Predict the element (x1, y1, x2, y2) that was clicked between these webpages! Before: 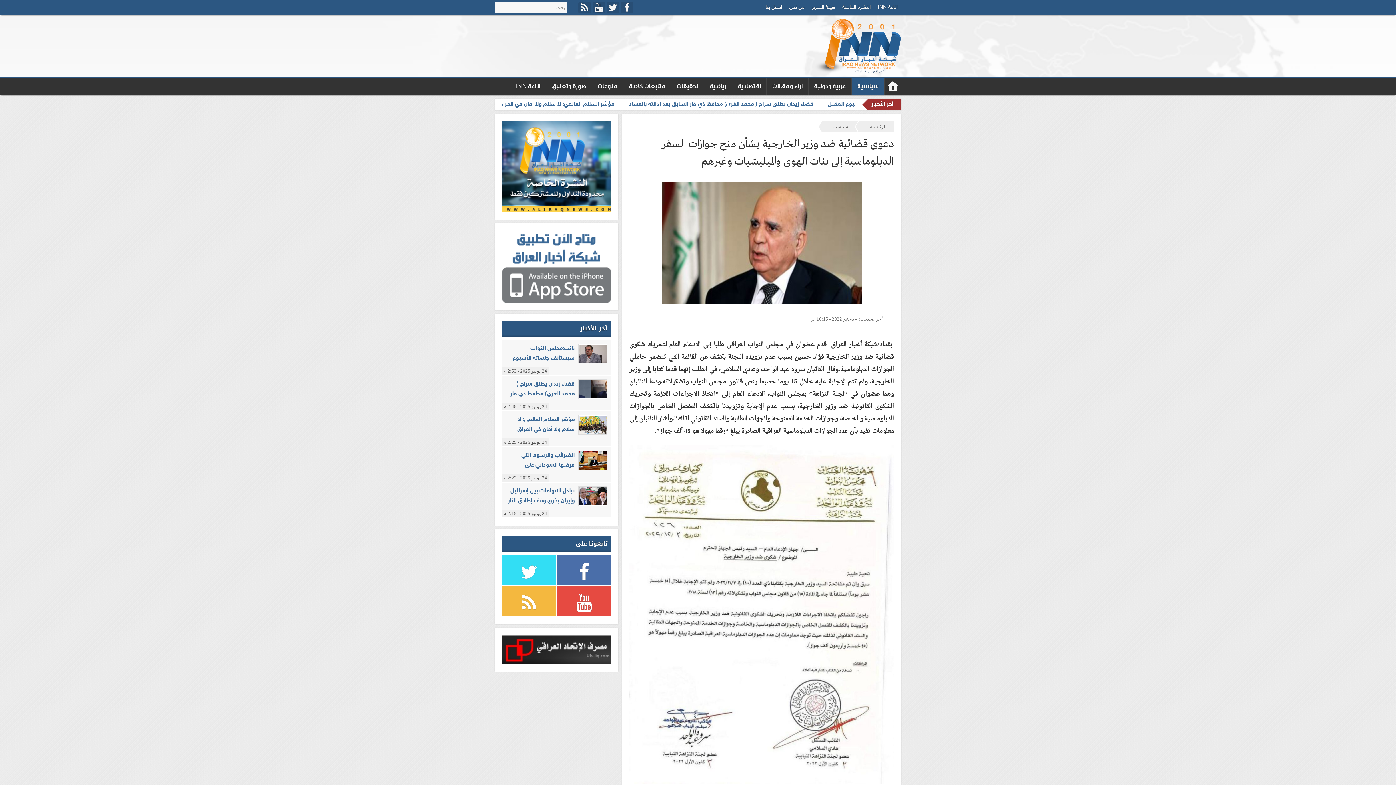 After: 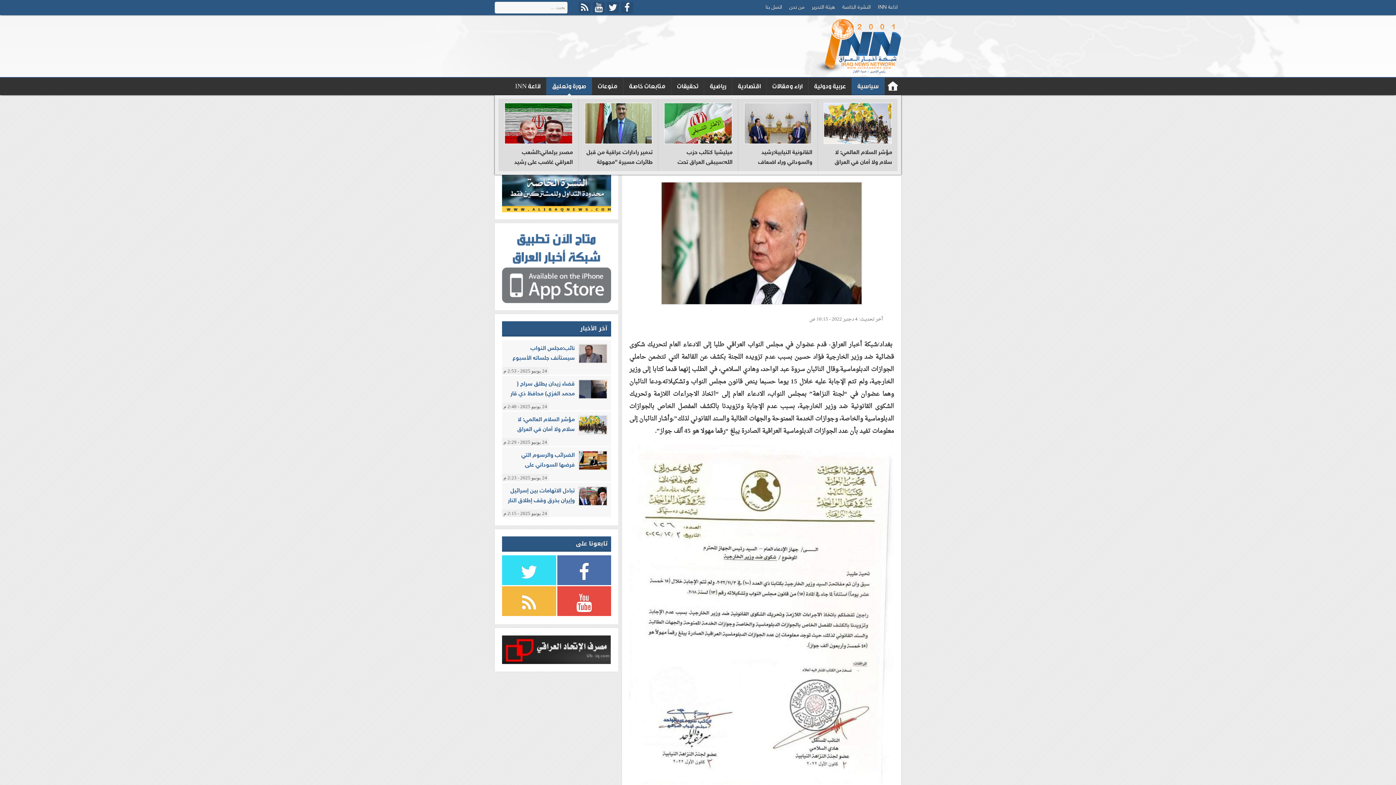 Action: label: صورة وتعليق bbox: (546, 77, 592, 95)